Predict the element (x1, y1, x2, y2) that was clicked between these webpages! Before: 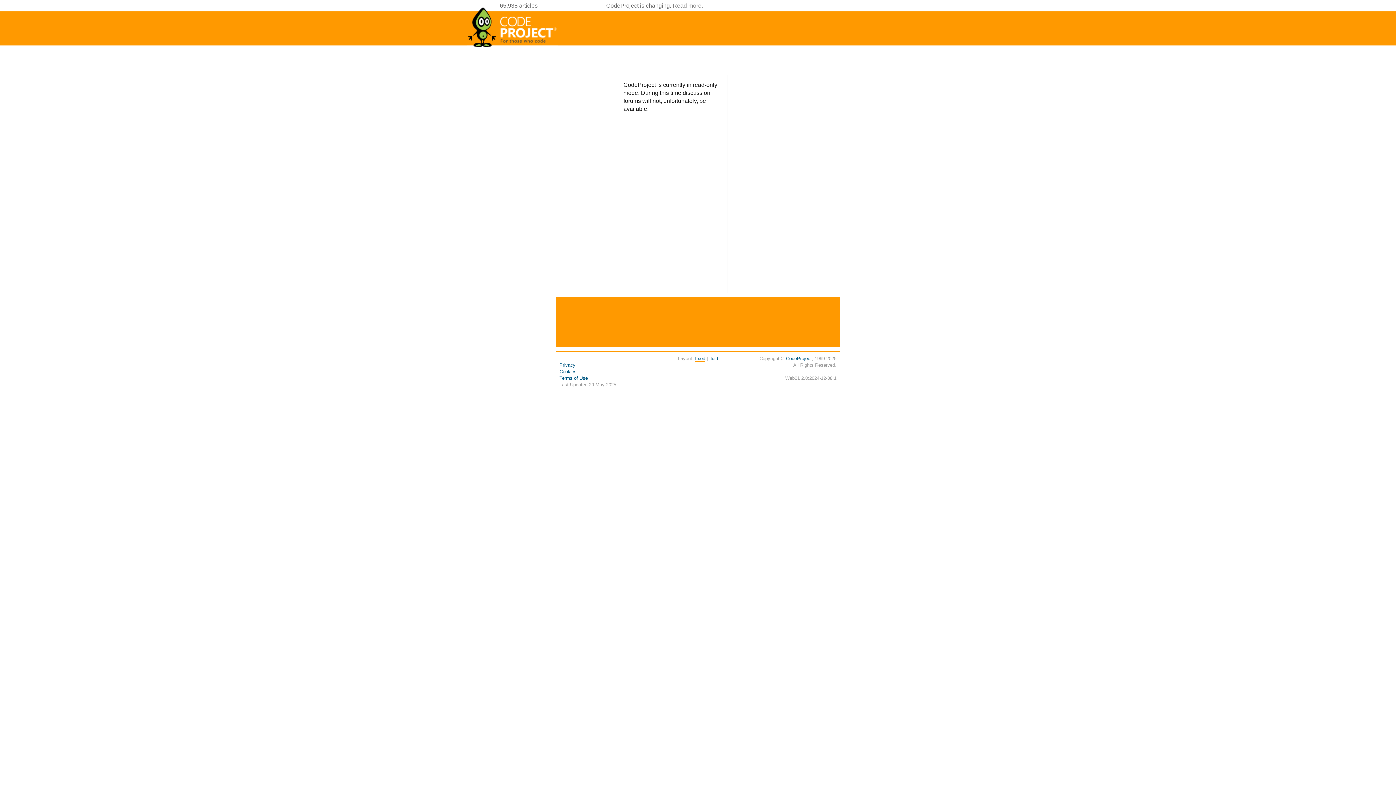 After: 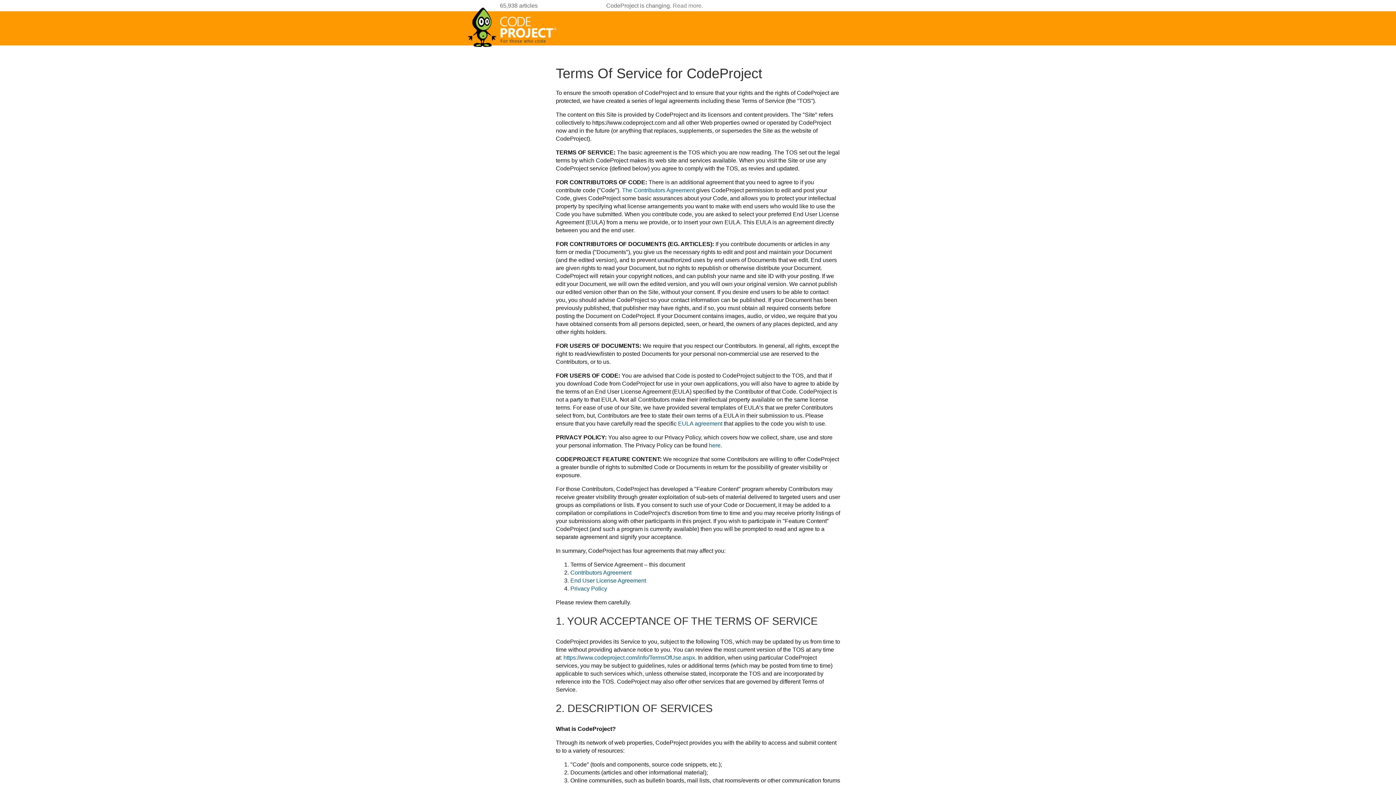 Action: label: Terms of Use bbox: (559, 375, 588, 381)